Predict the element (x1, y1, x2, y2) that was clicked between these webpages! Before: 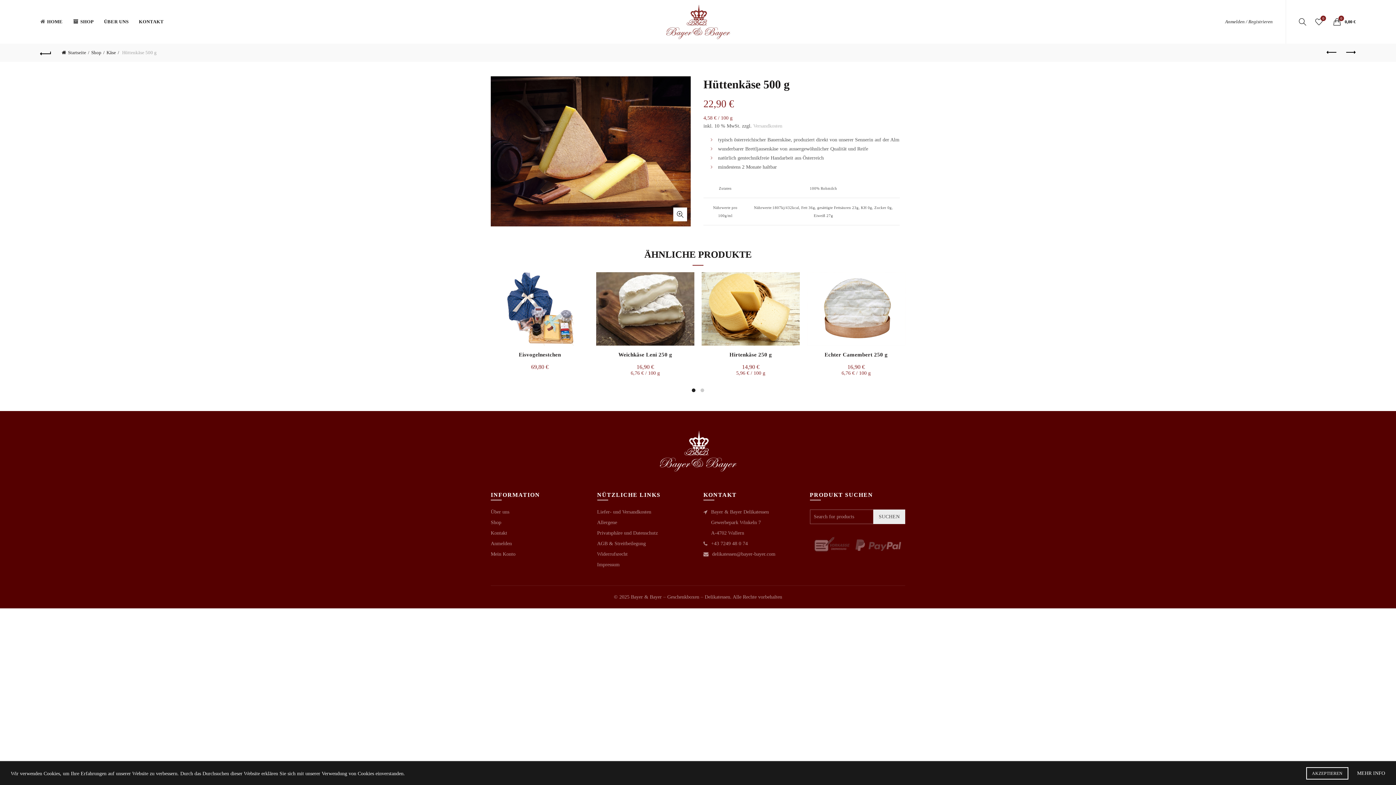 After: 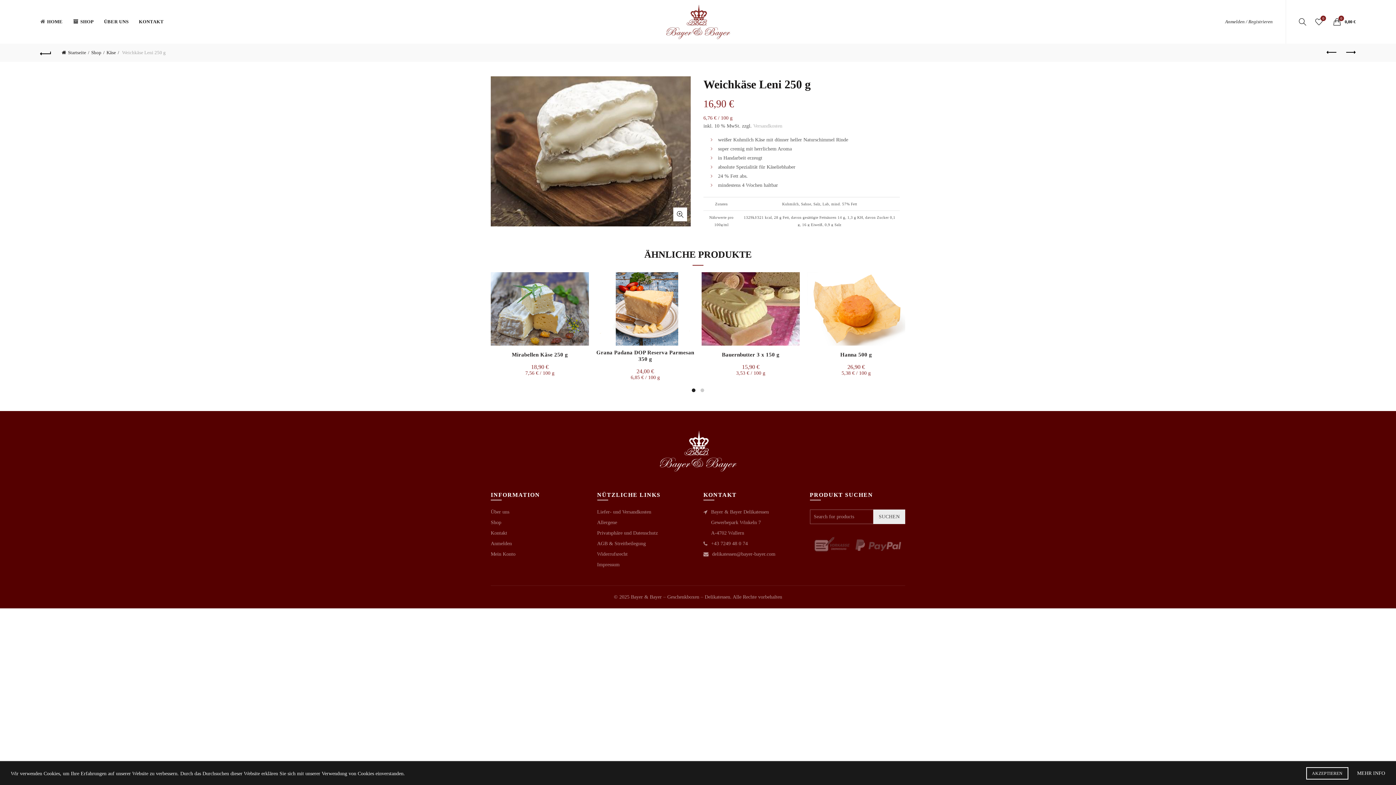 Action: label: Weichkäse Leni 250 g bbox: (618, 351, 672, 358)